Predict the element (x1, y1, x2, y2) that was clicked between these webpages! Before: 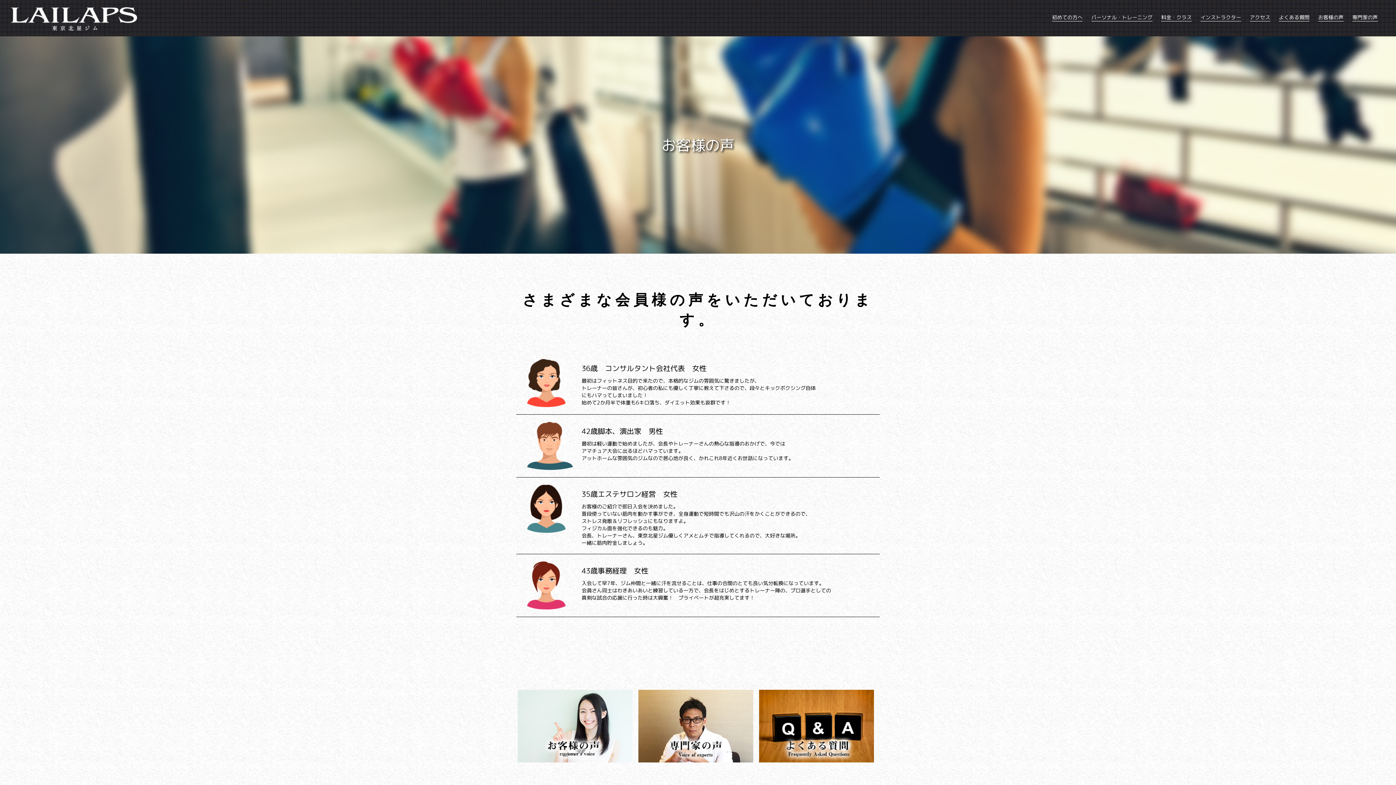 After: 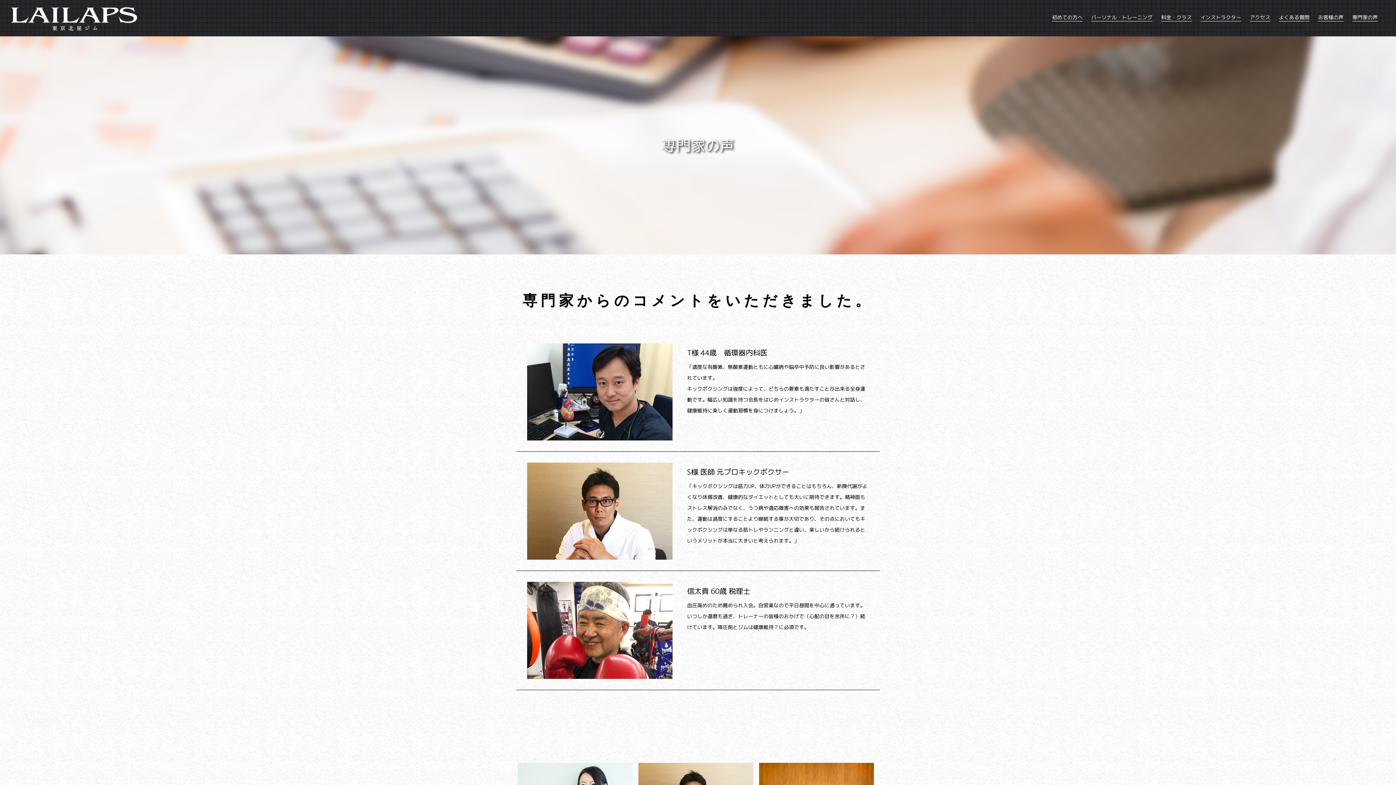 Action: bbox: (1352, 13, 1378, 20) label: 専門家の声